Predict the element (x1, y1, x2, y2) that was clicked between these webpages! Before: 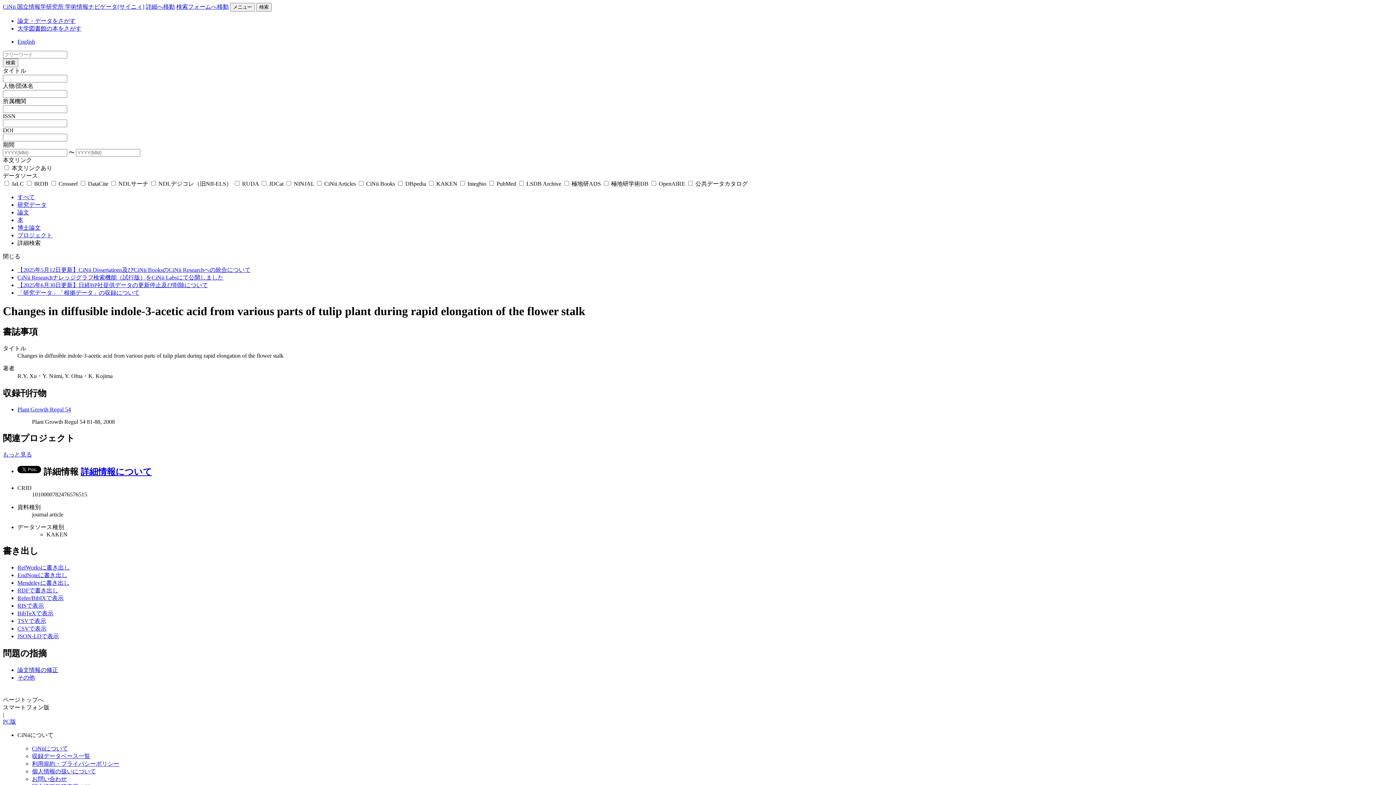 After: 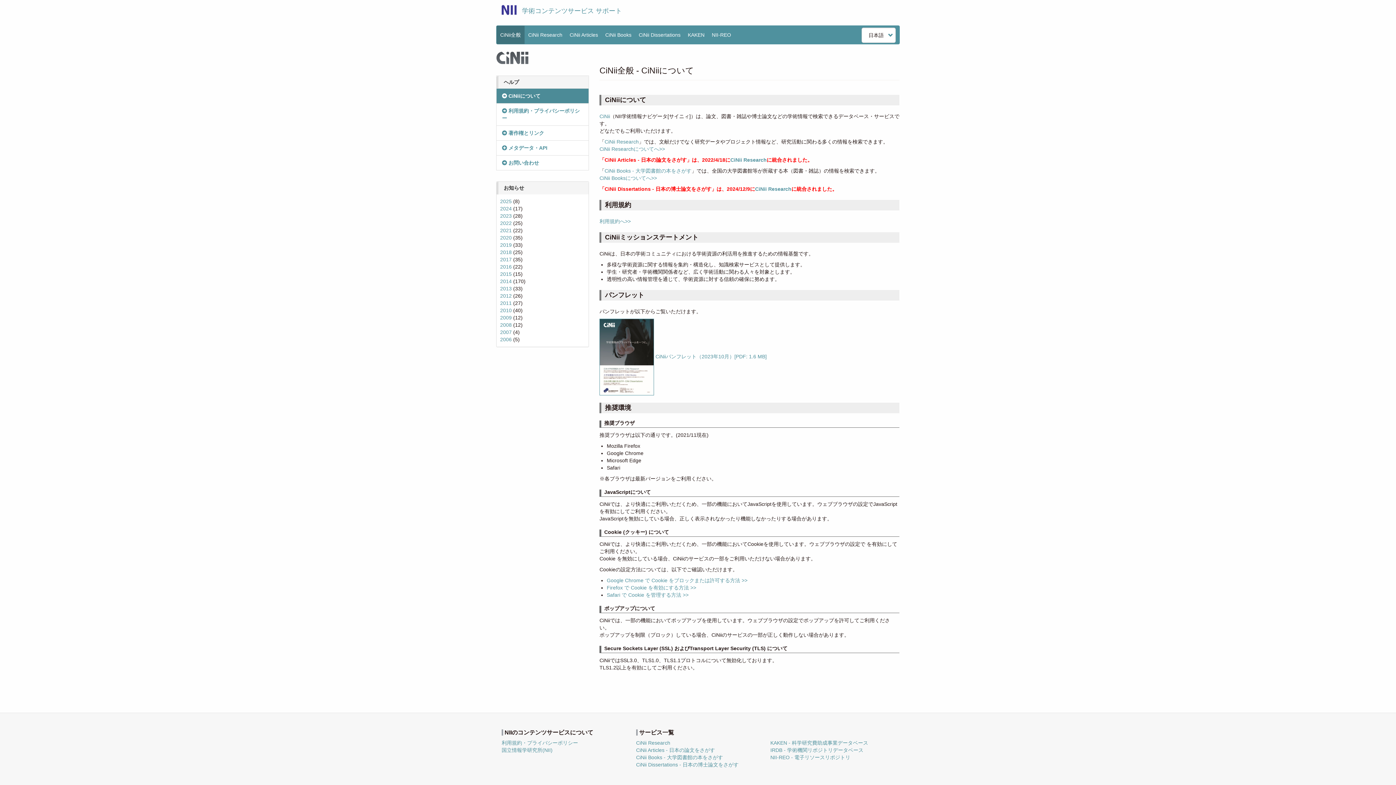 Action: bbox: (32, 745, 68, 751) label: CiNiiについて